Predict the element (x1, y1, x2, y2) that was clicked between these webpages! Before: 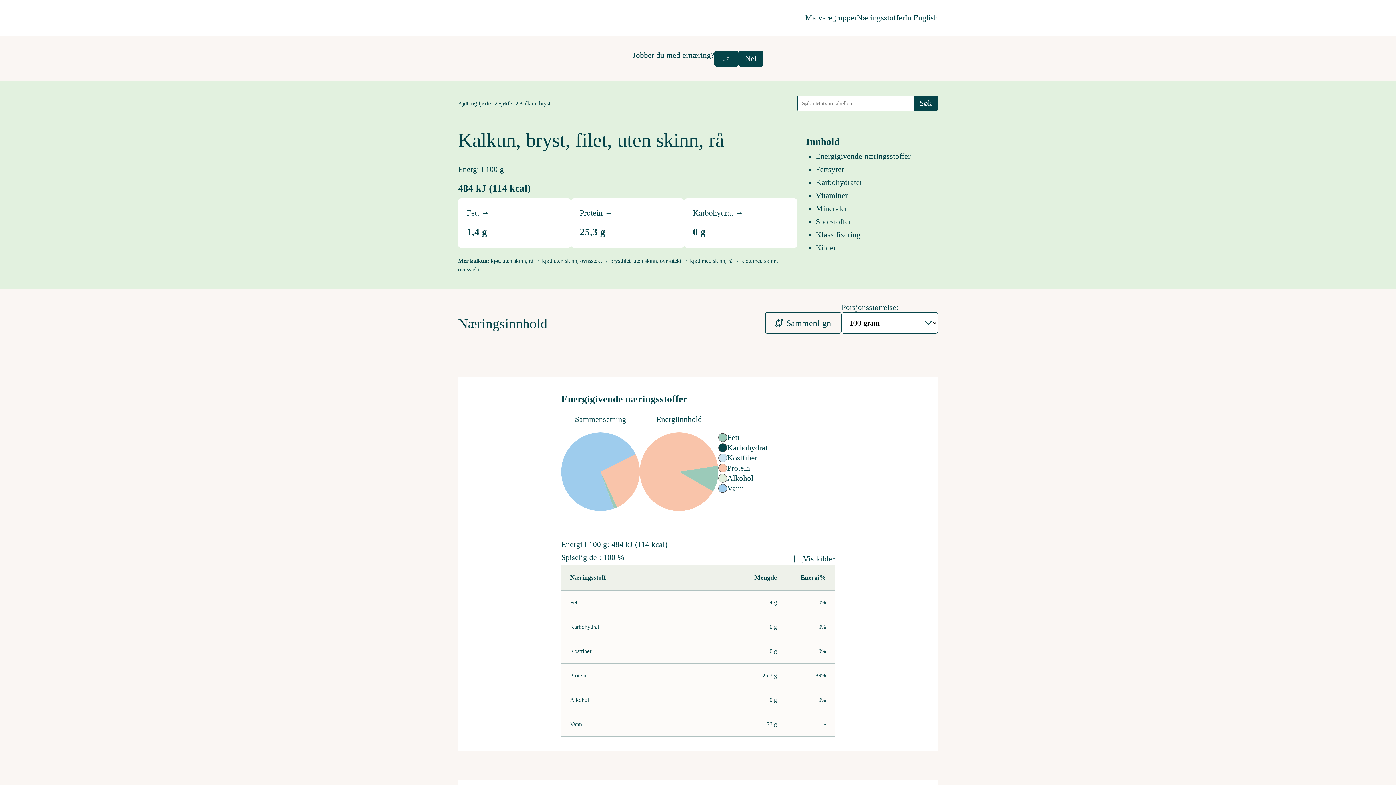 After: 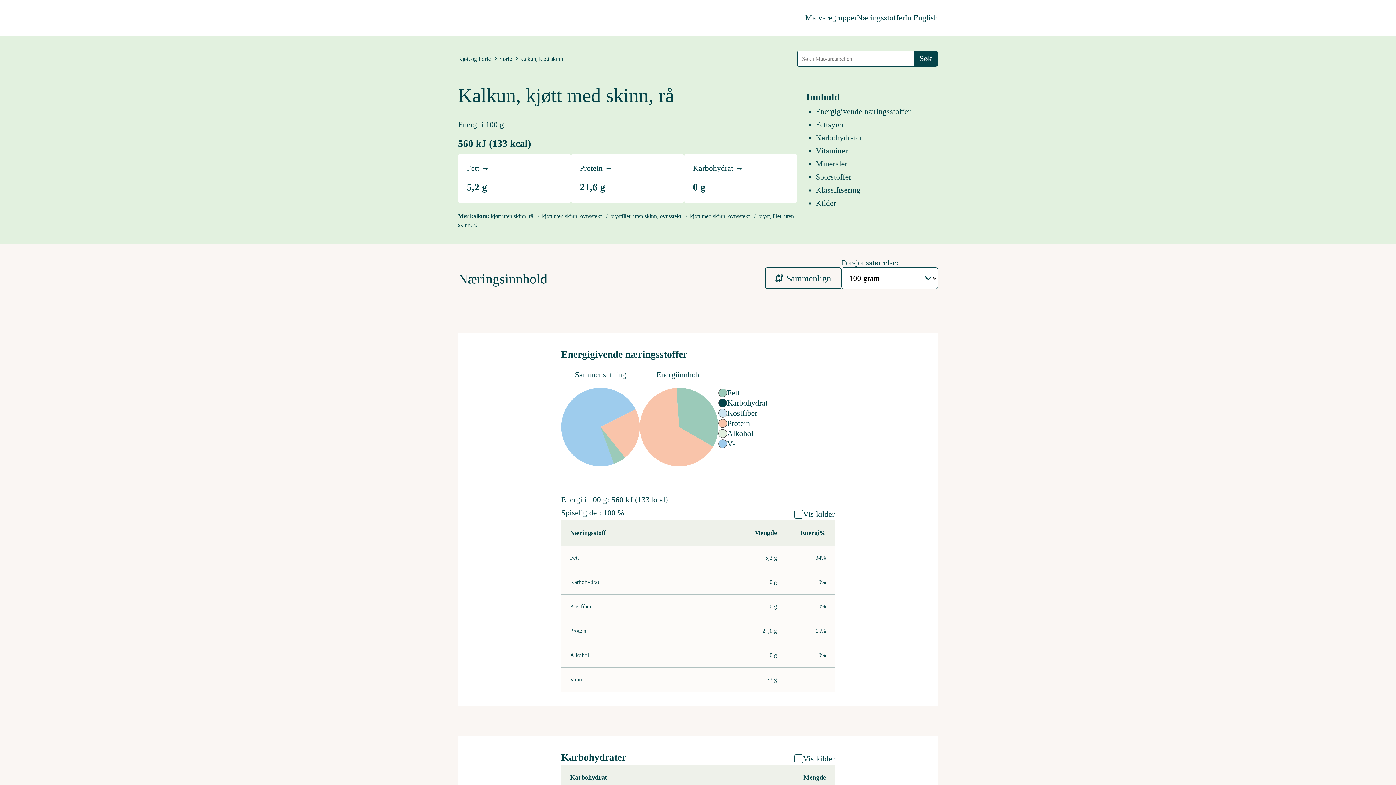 Action: label: kjøtt med skinn, rå bbox: (690, 257, 732, 264)